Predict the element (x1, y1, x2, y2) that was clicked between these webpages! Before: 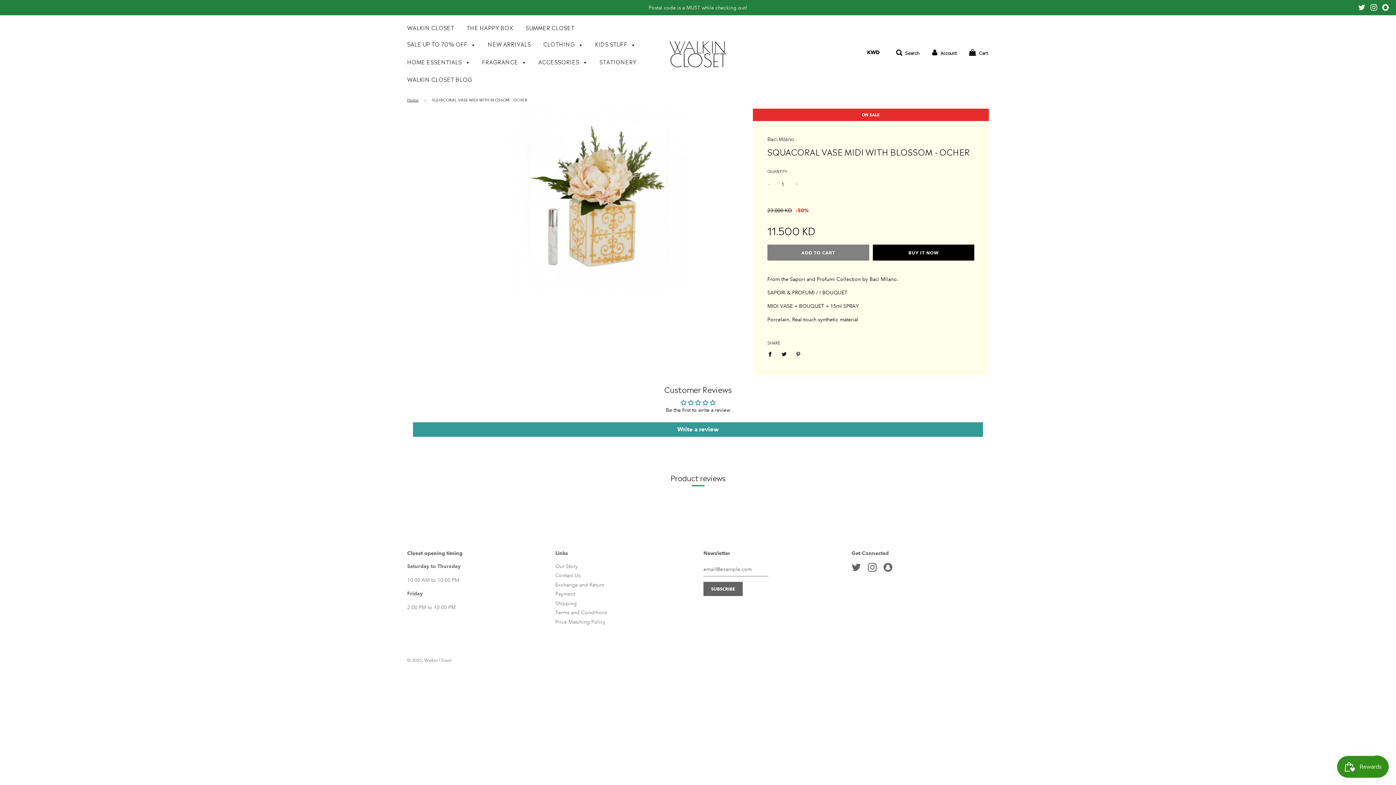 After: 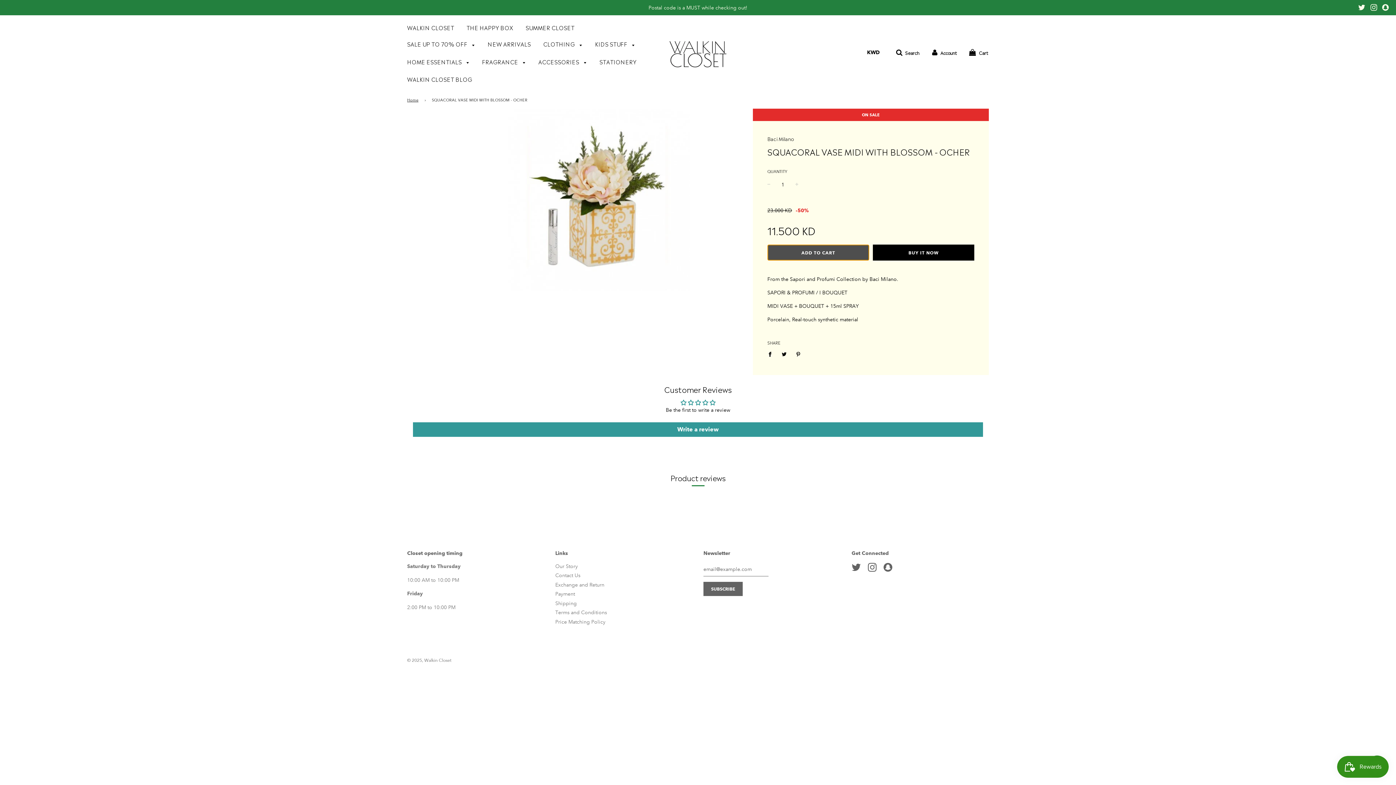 Action: label: ADD TO CART bbox: (767, 244, 869, 260)